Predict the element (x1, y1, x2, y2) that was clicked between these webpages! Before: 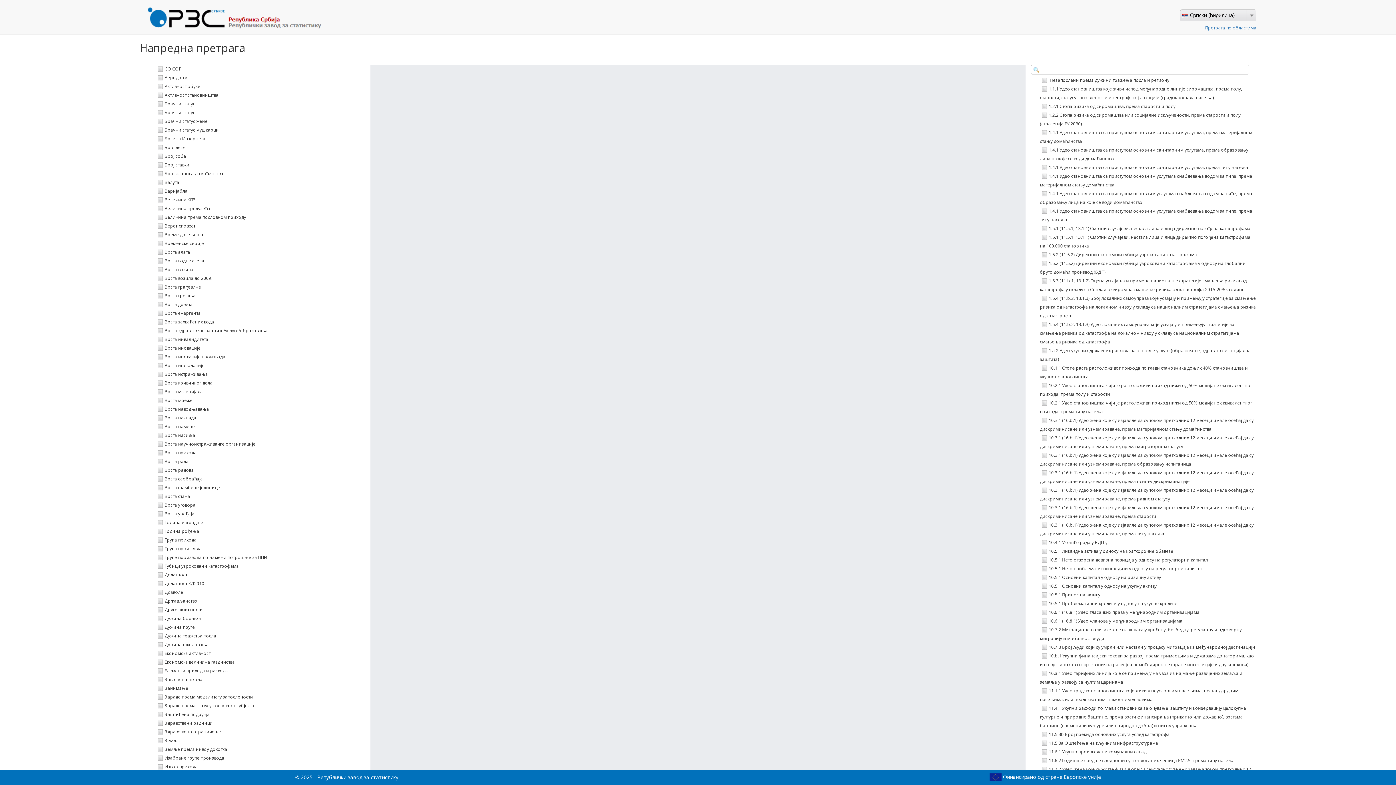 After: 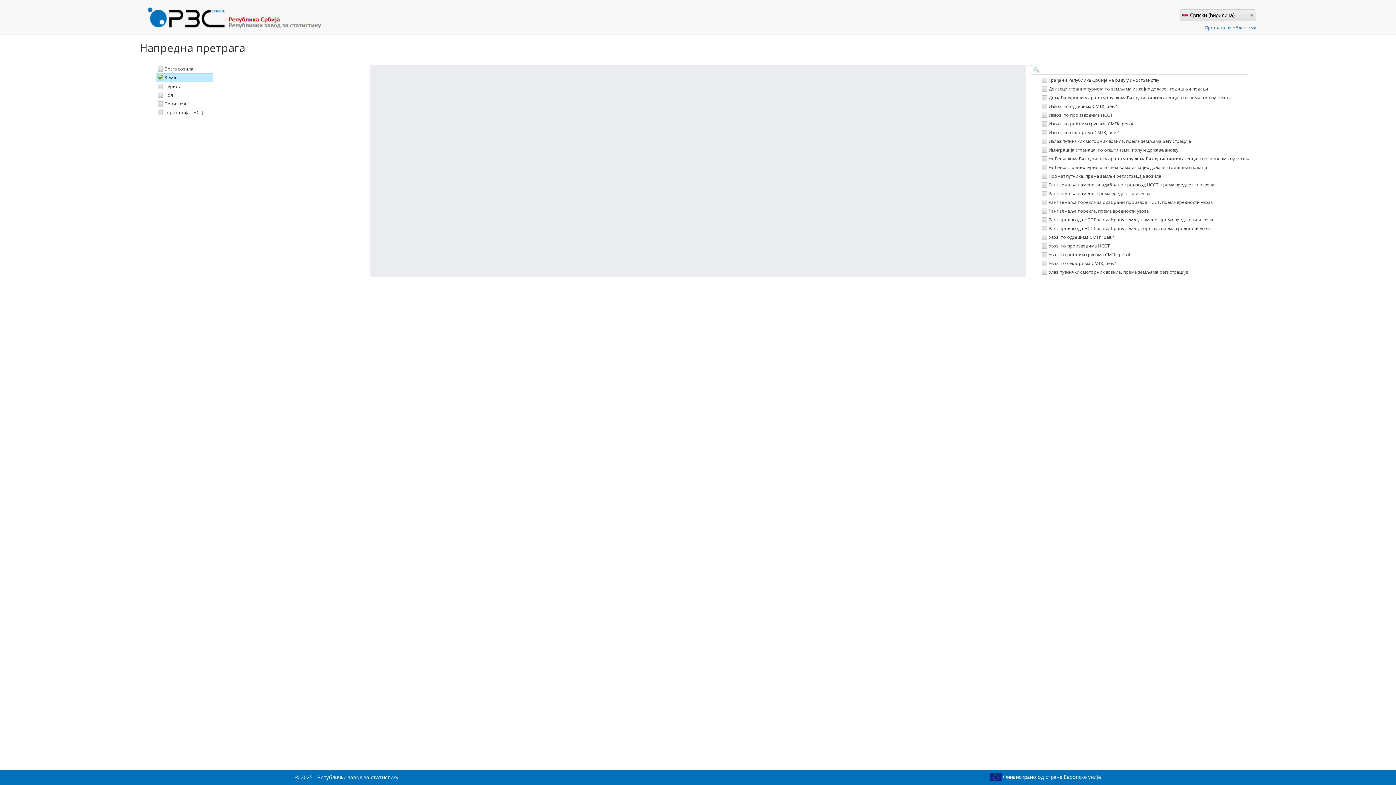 Action: label: Земља bbox: (155, 736, 277, 745)